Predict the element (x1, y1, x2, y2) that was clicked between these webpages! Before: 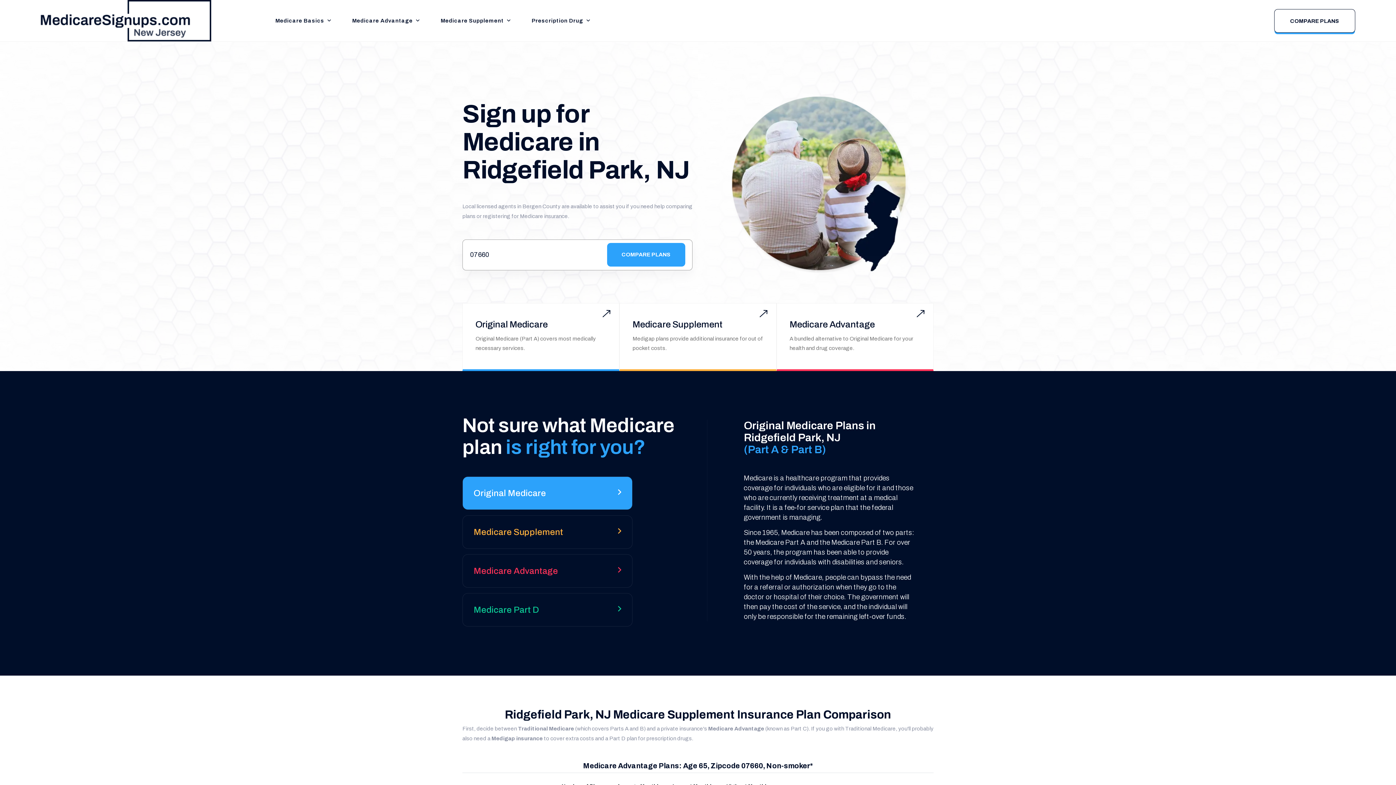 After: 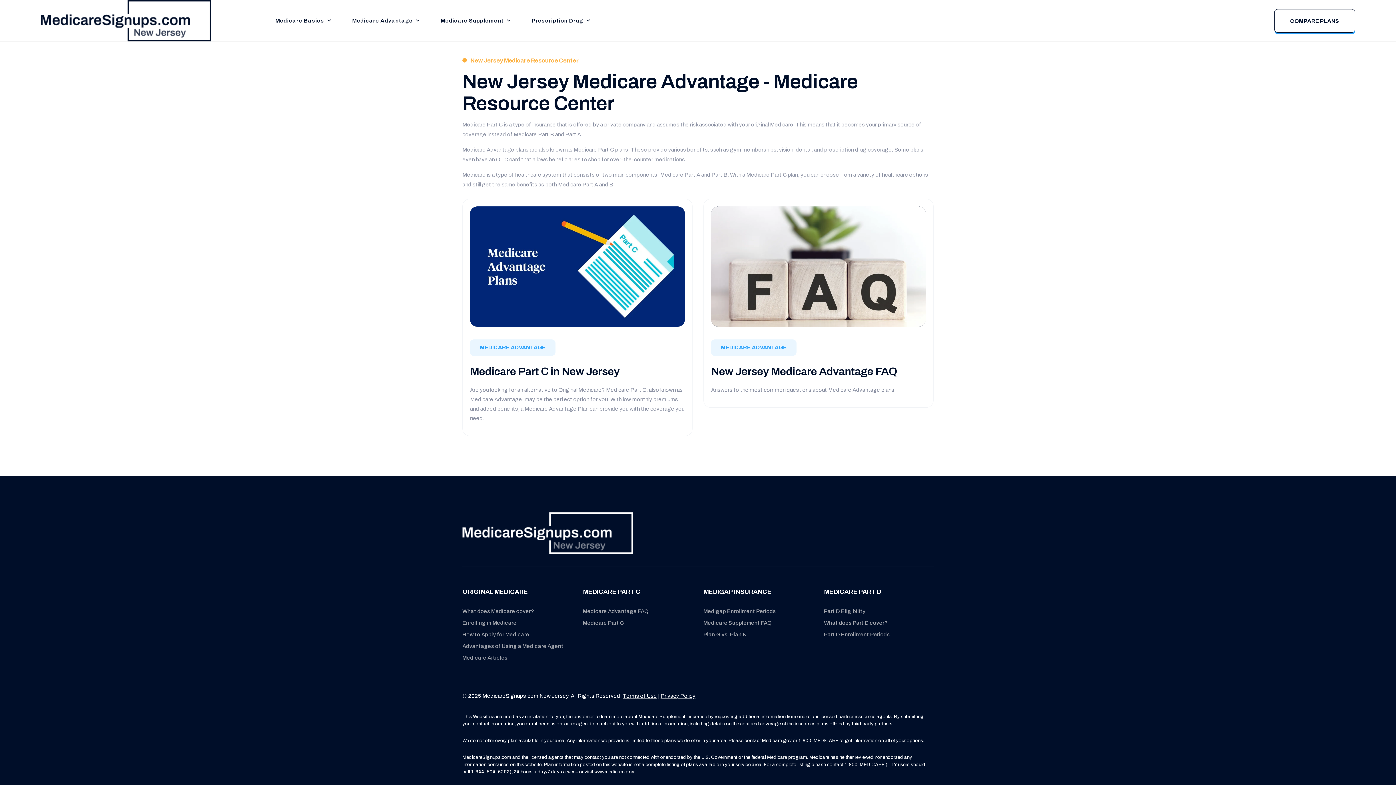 Action: label: Medicare Advantage bbox: (352, 1, 412, 40)